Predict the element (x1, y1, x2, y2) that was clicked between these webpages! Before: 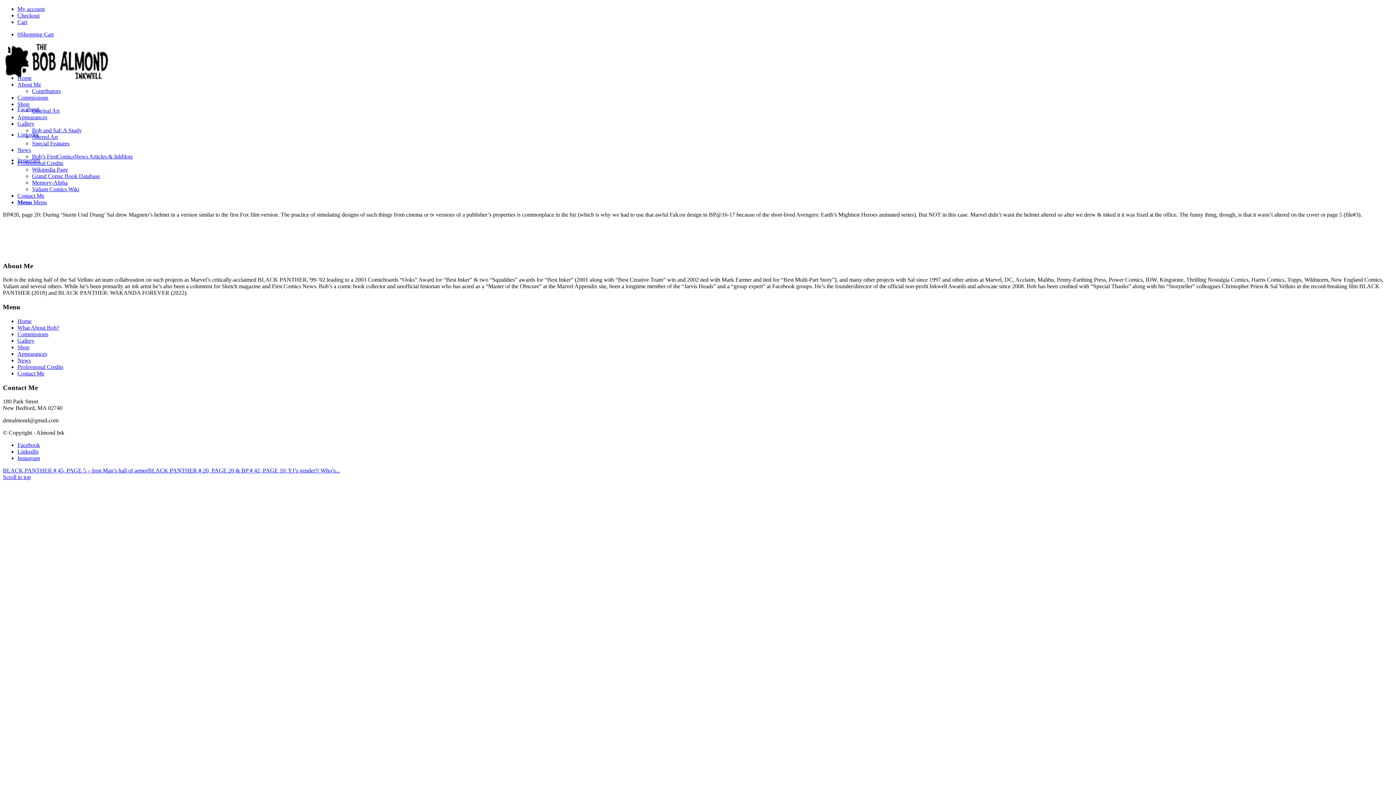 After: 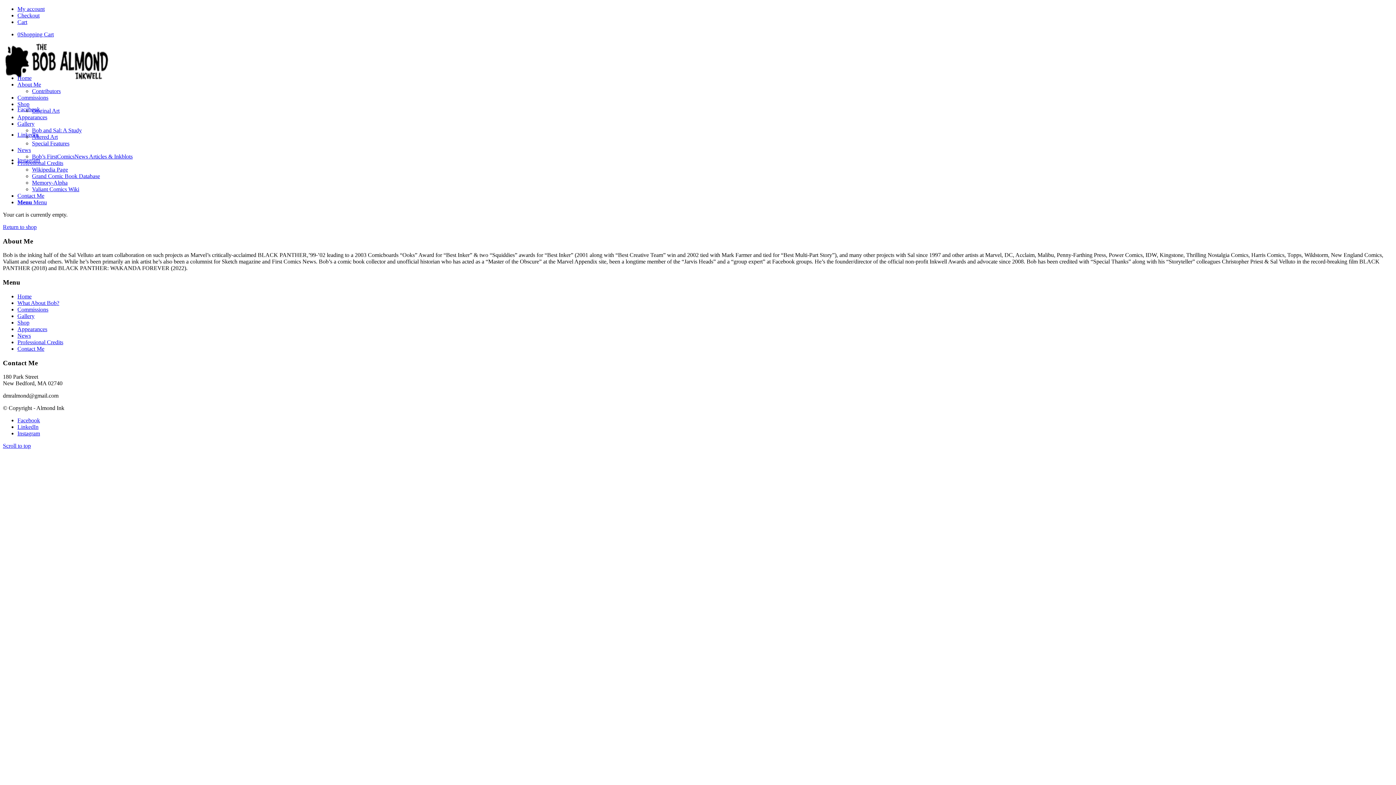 Action: bbox: (17, 12, 39, 18) label: Checkout